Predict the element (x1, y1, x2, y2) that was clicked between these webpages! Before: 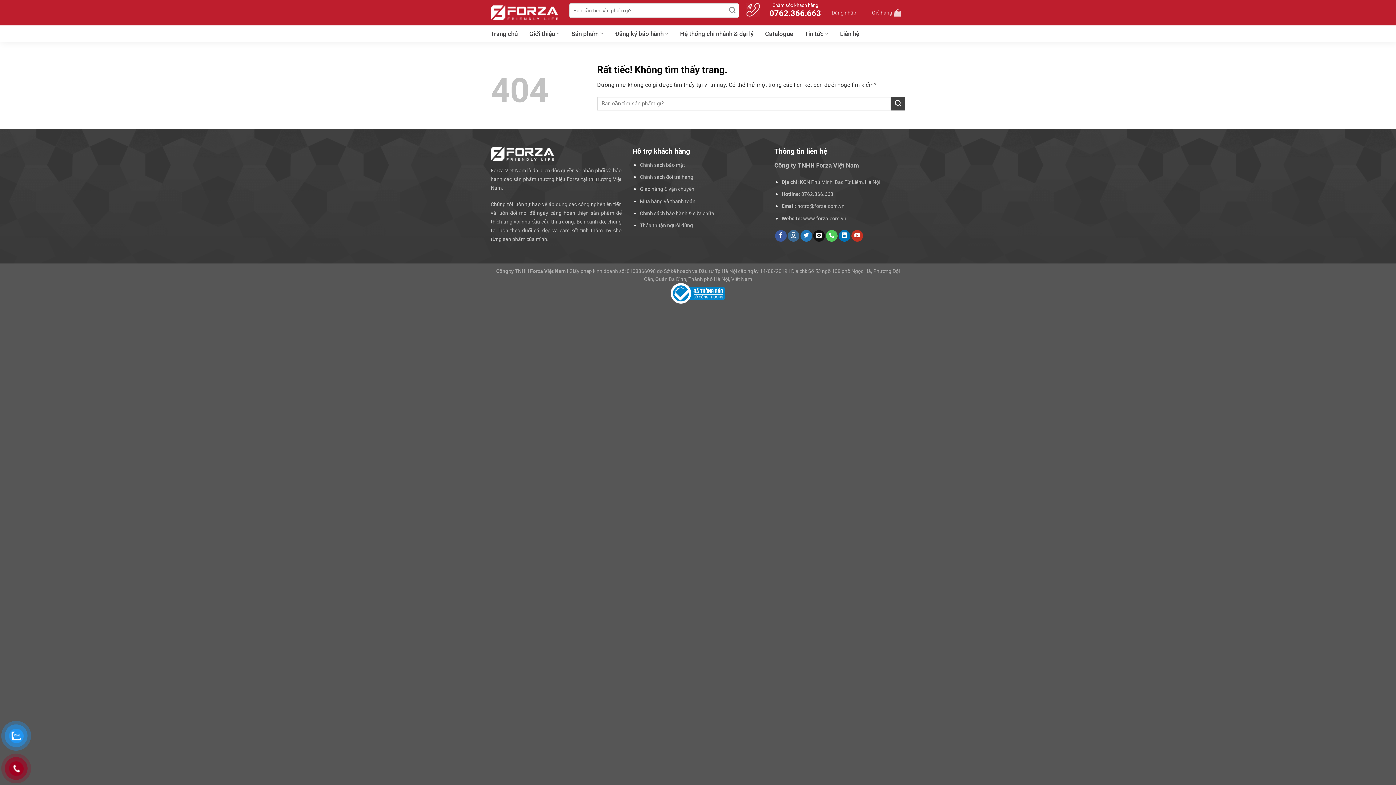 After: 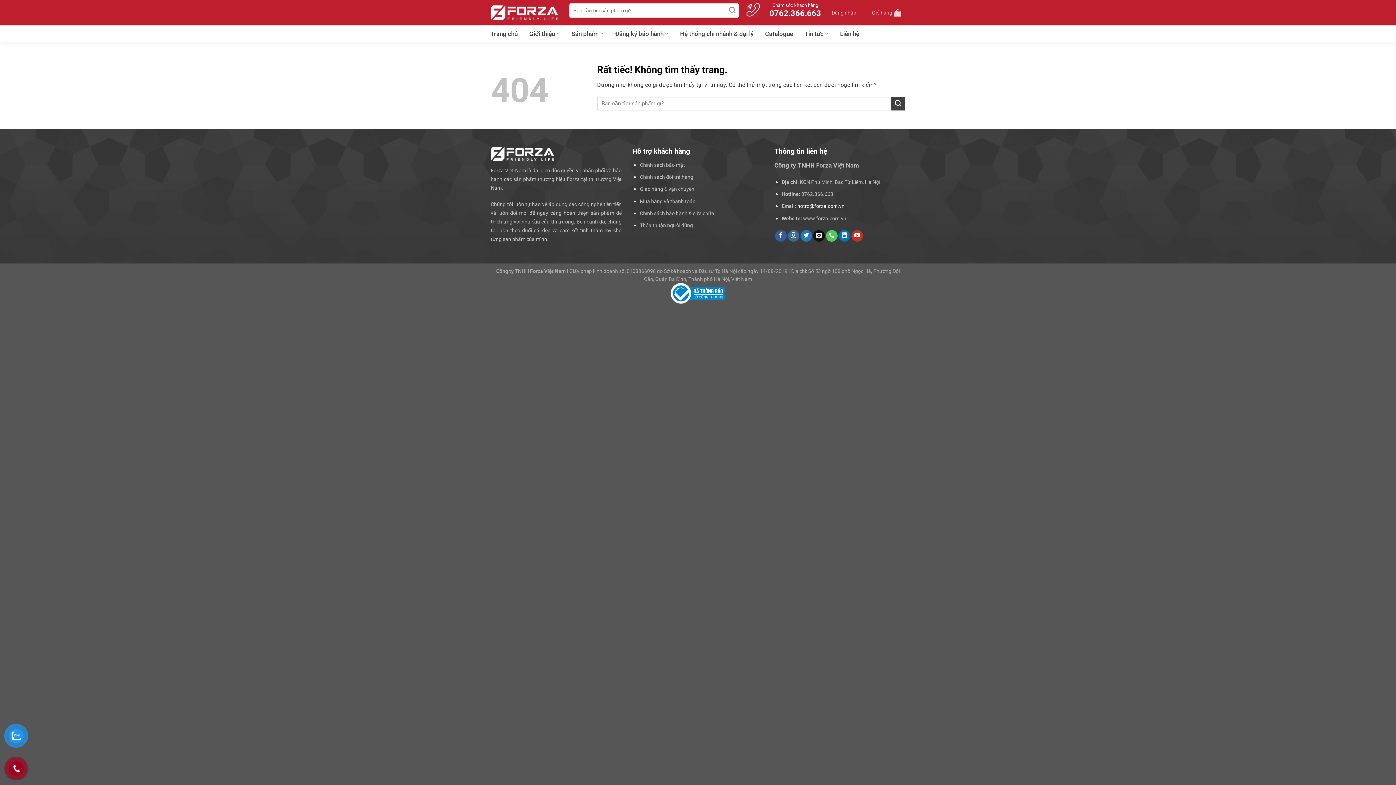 Action: label: hotro@forza.com.vn bbox: (797, 203, 844, 209)